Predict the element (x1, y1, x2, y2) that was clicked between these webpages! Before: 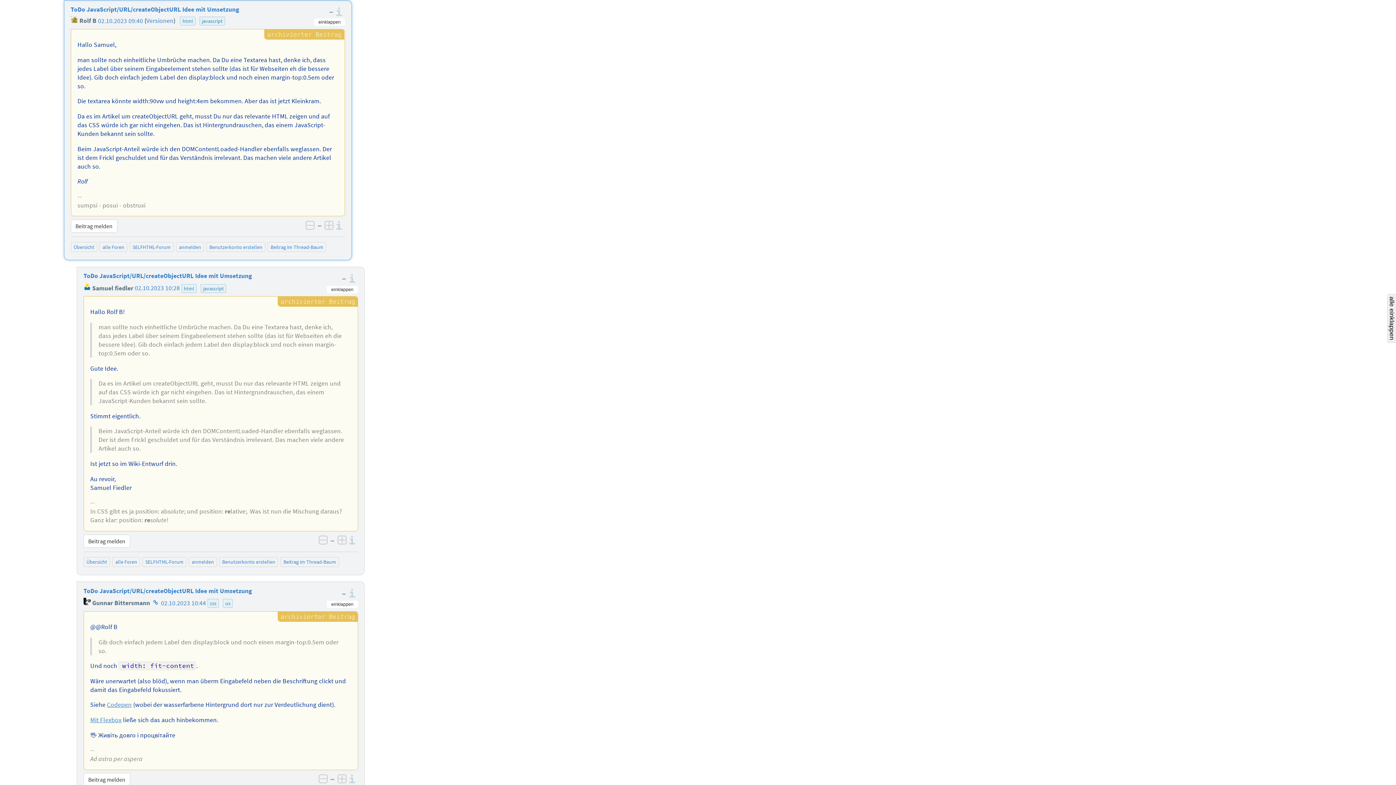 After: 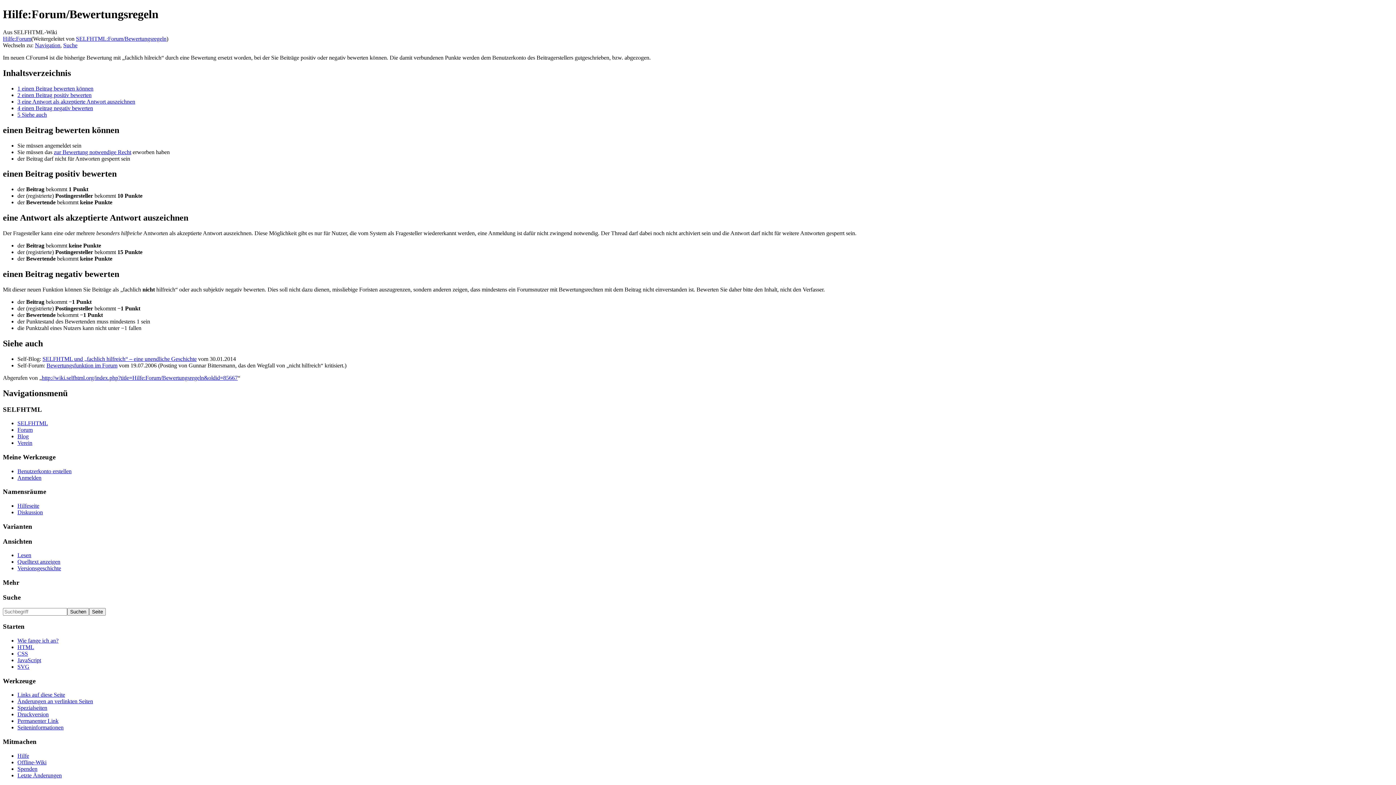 Action: bbox: (349, 536, 358, 544) label: Informationen zu den Bewertungsregeln